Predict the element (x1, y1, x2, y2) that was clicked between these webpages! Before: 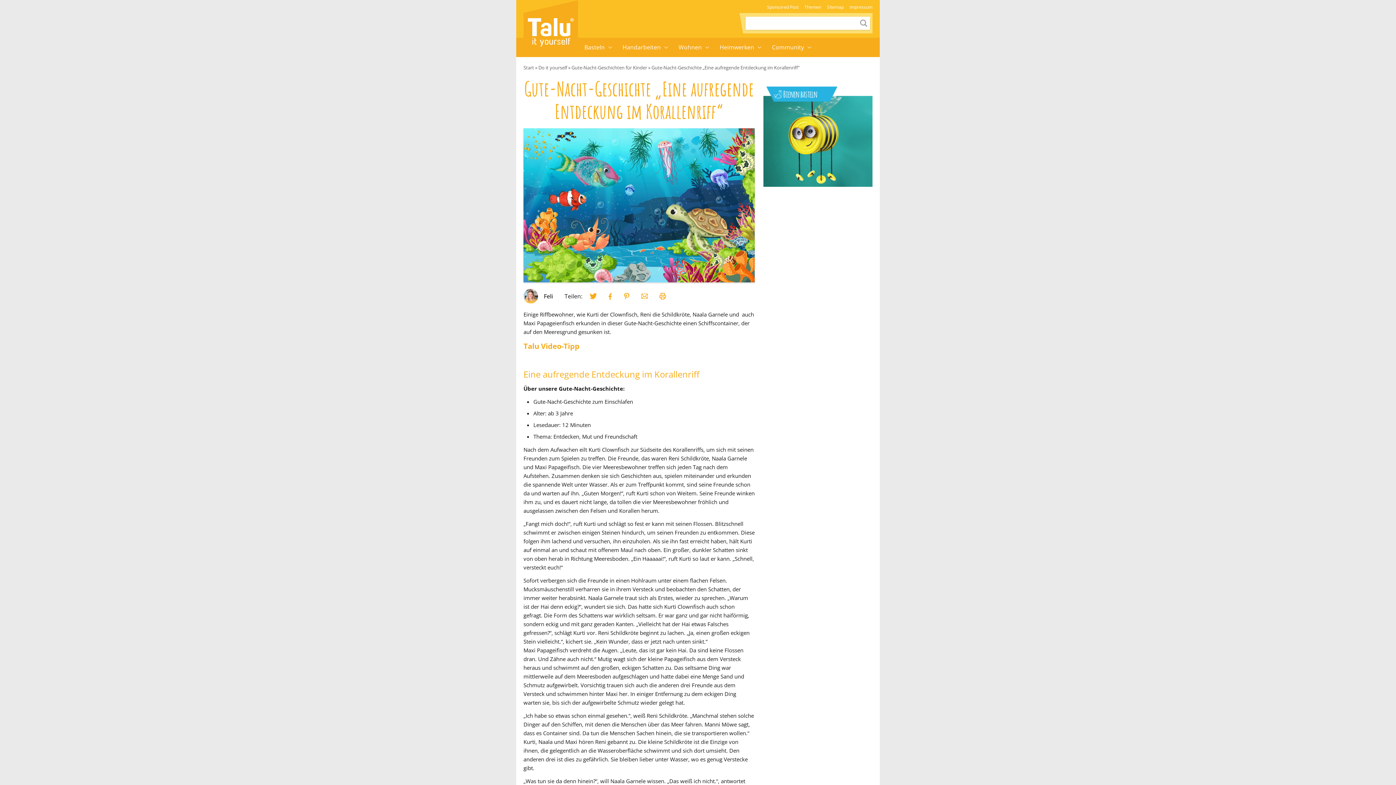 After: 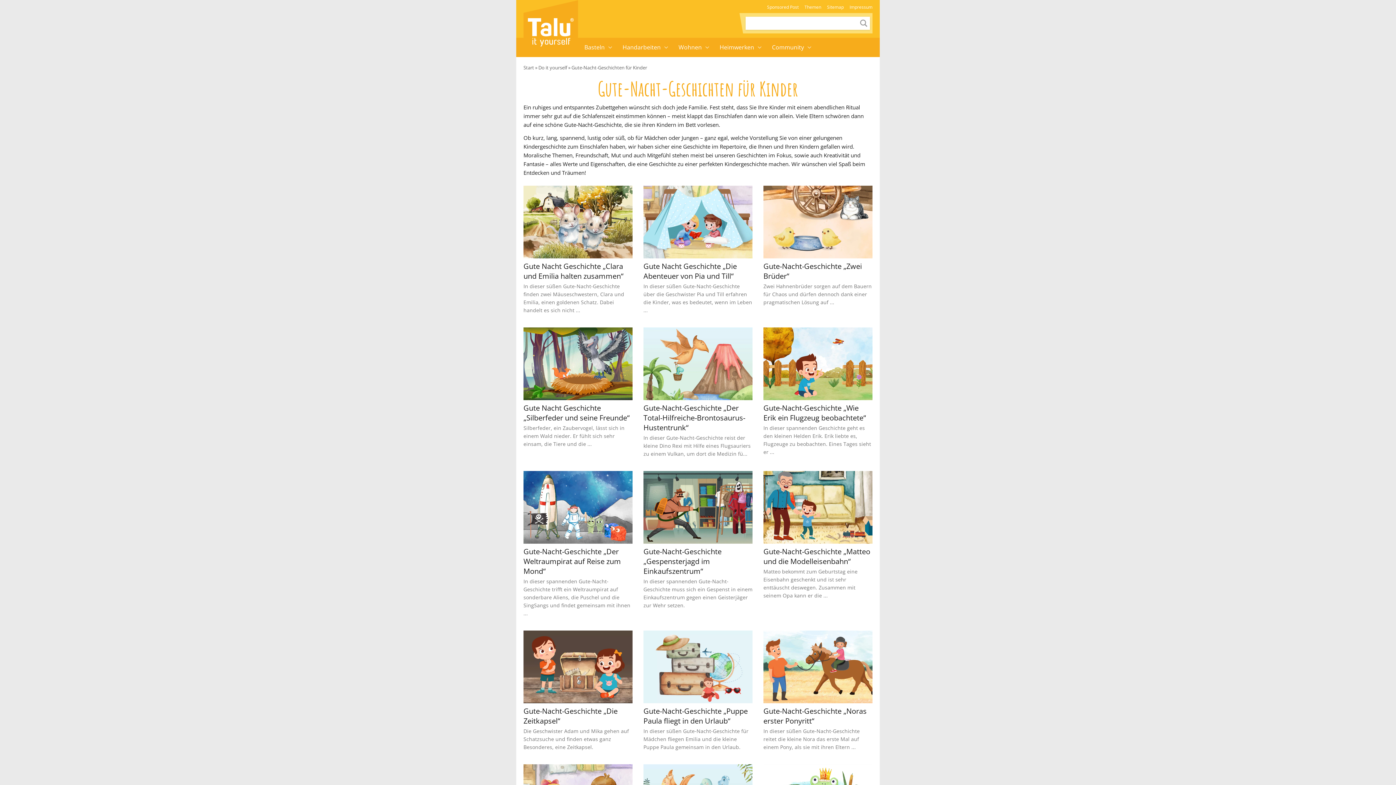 Action: label: Gute-Nacht-Geschichten für Kinder bbox: (571, 64, 647, 71)